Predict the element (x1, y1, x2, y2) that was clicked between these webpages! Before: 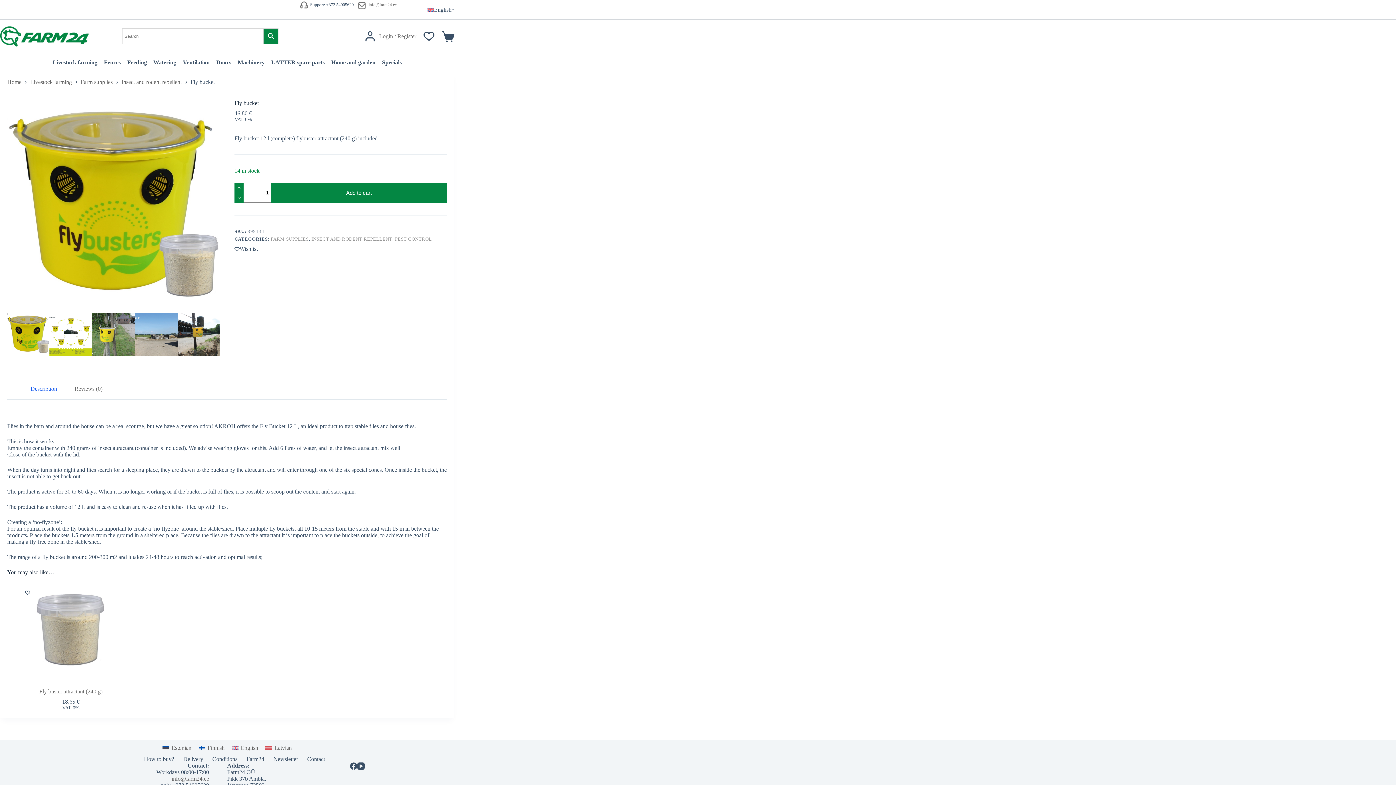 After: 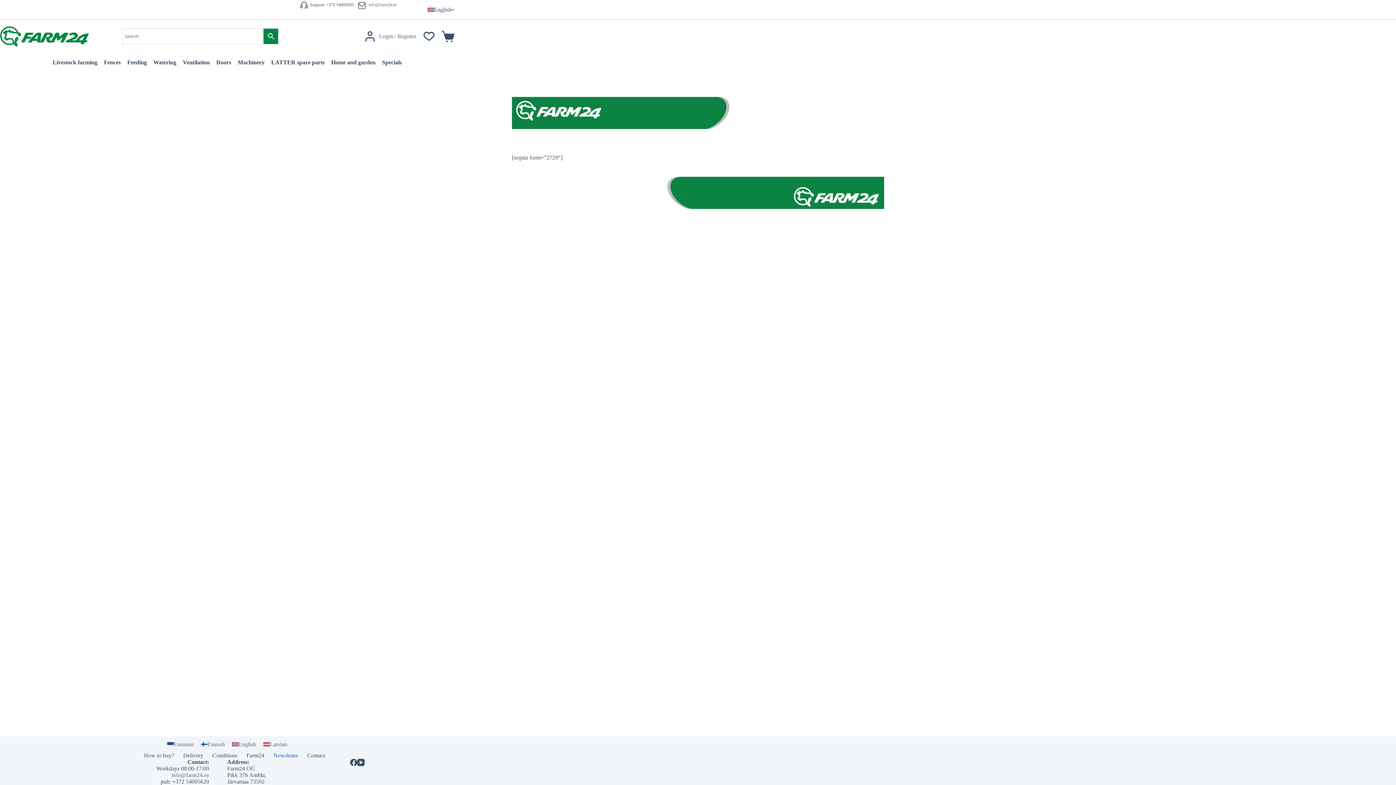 Action: label: Newsletter bbox: (268, 756, 302, 763)